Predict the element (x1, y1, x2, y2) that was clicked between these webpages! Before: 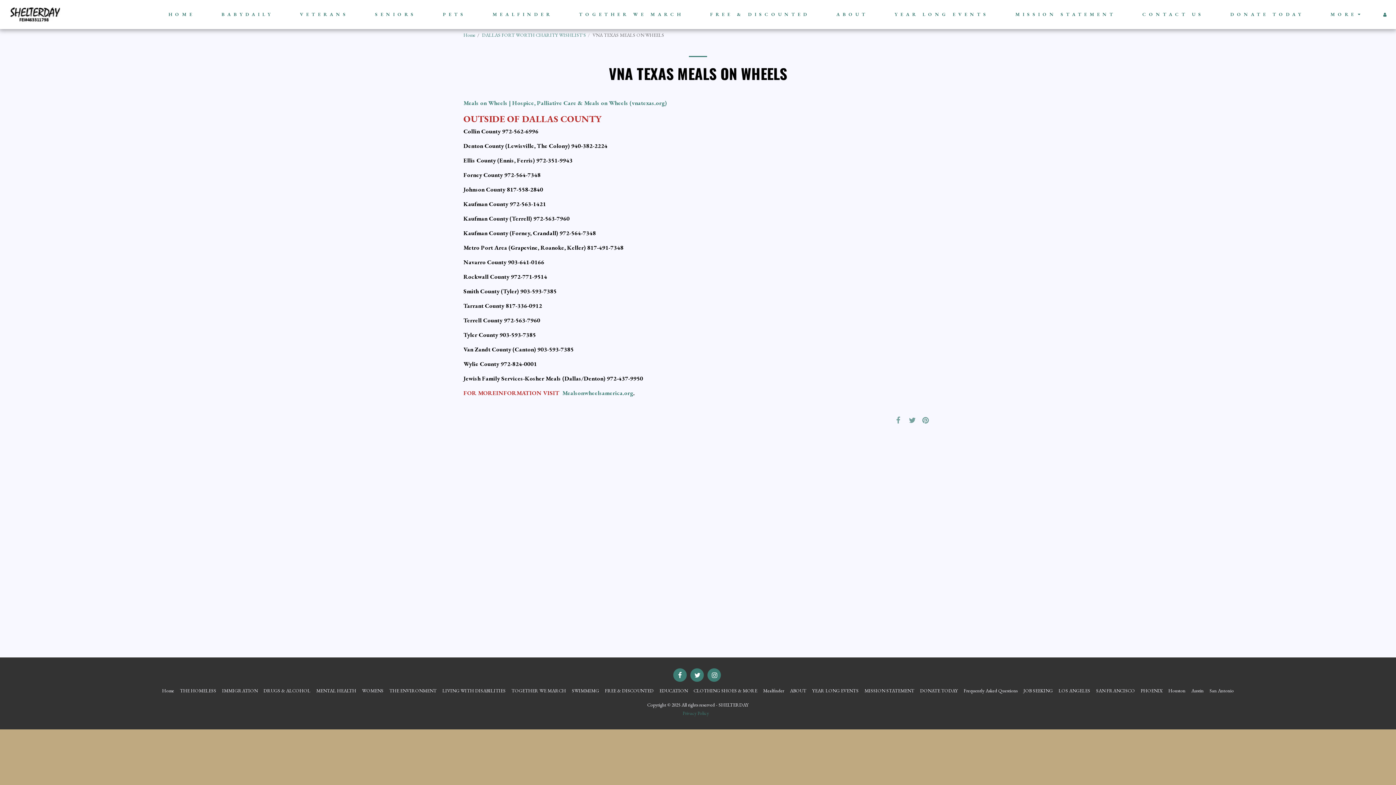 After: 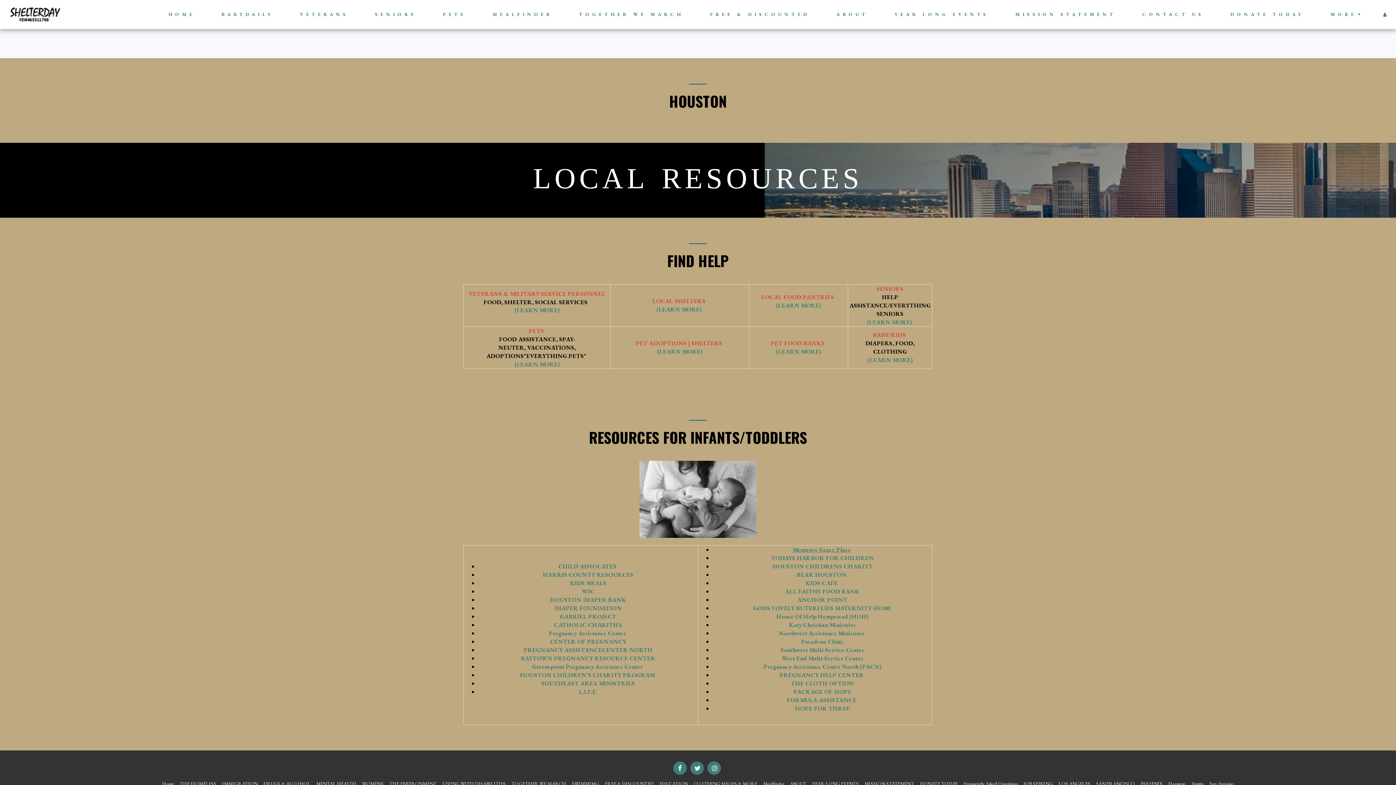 Action: label: Houston bbox: (1168, 687, 1185, 694)